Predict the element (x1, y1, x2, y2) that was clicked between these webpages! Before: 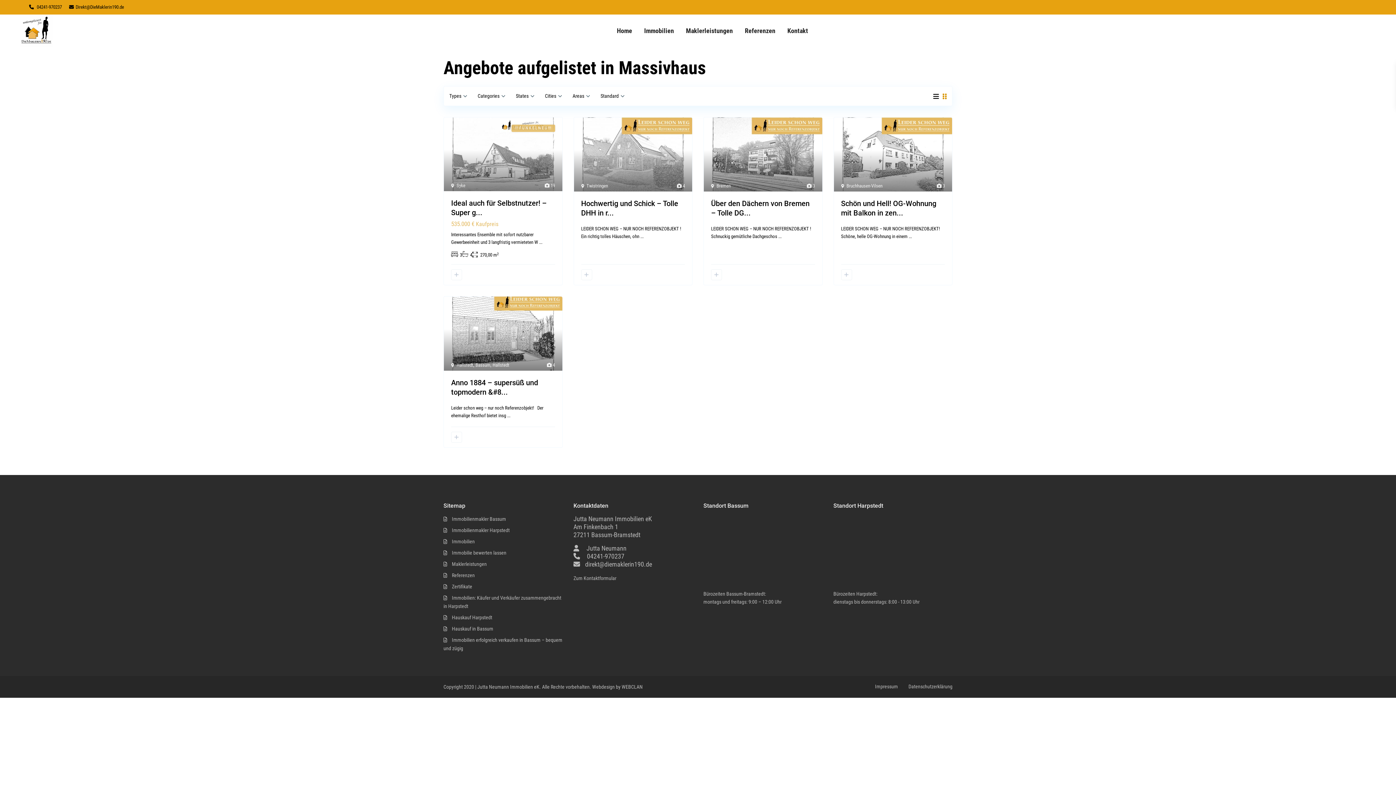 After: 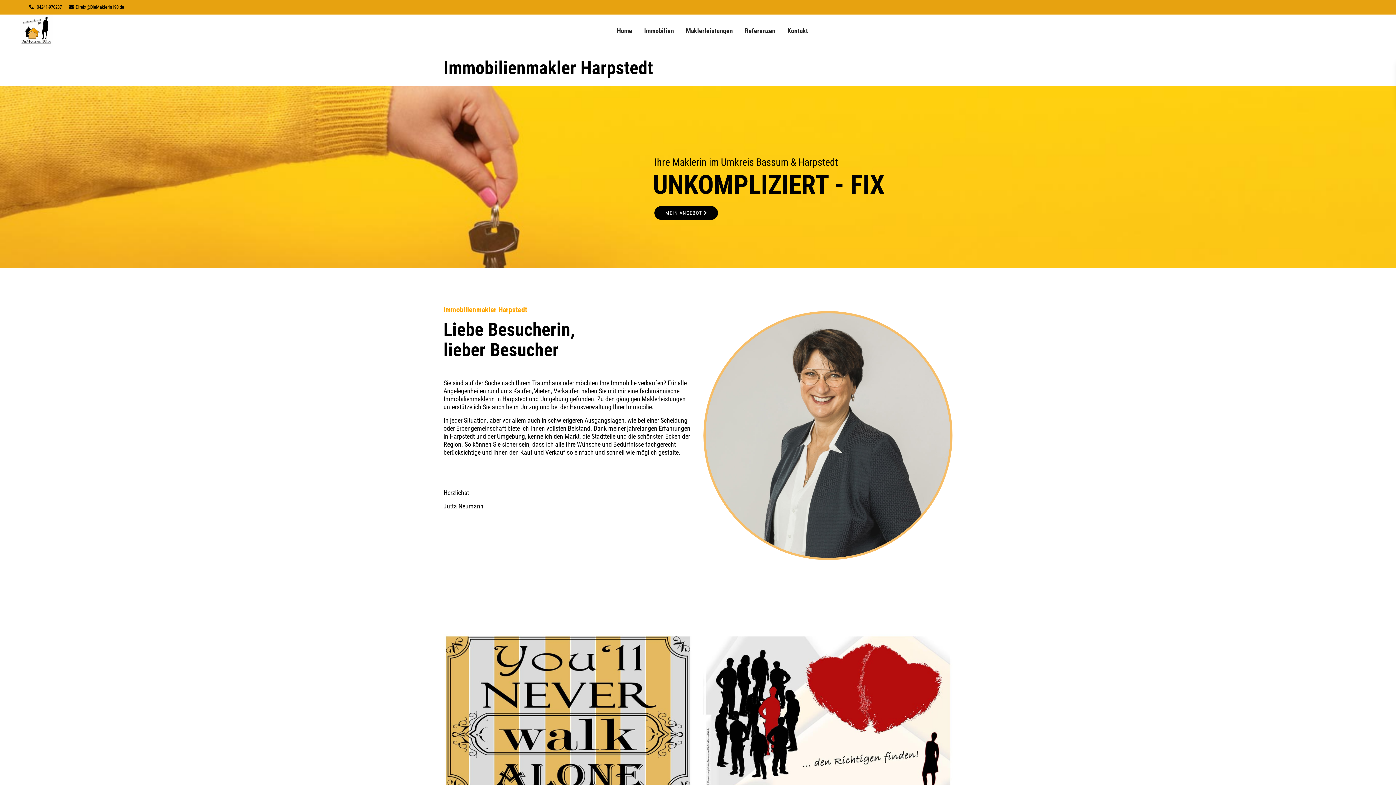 Action: label: Immobilienmakler Harpstedt bbox: (452, 527, 509, 533)